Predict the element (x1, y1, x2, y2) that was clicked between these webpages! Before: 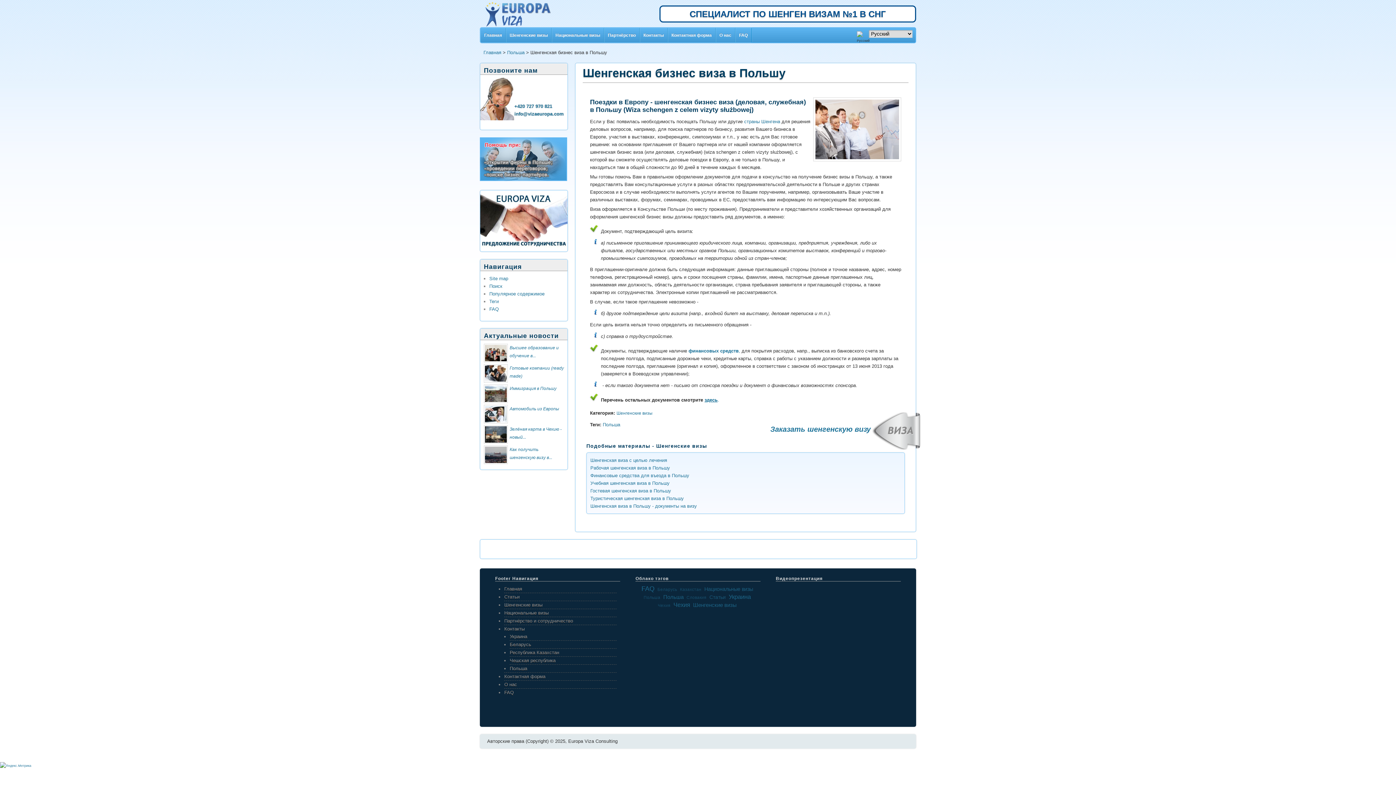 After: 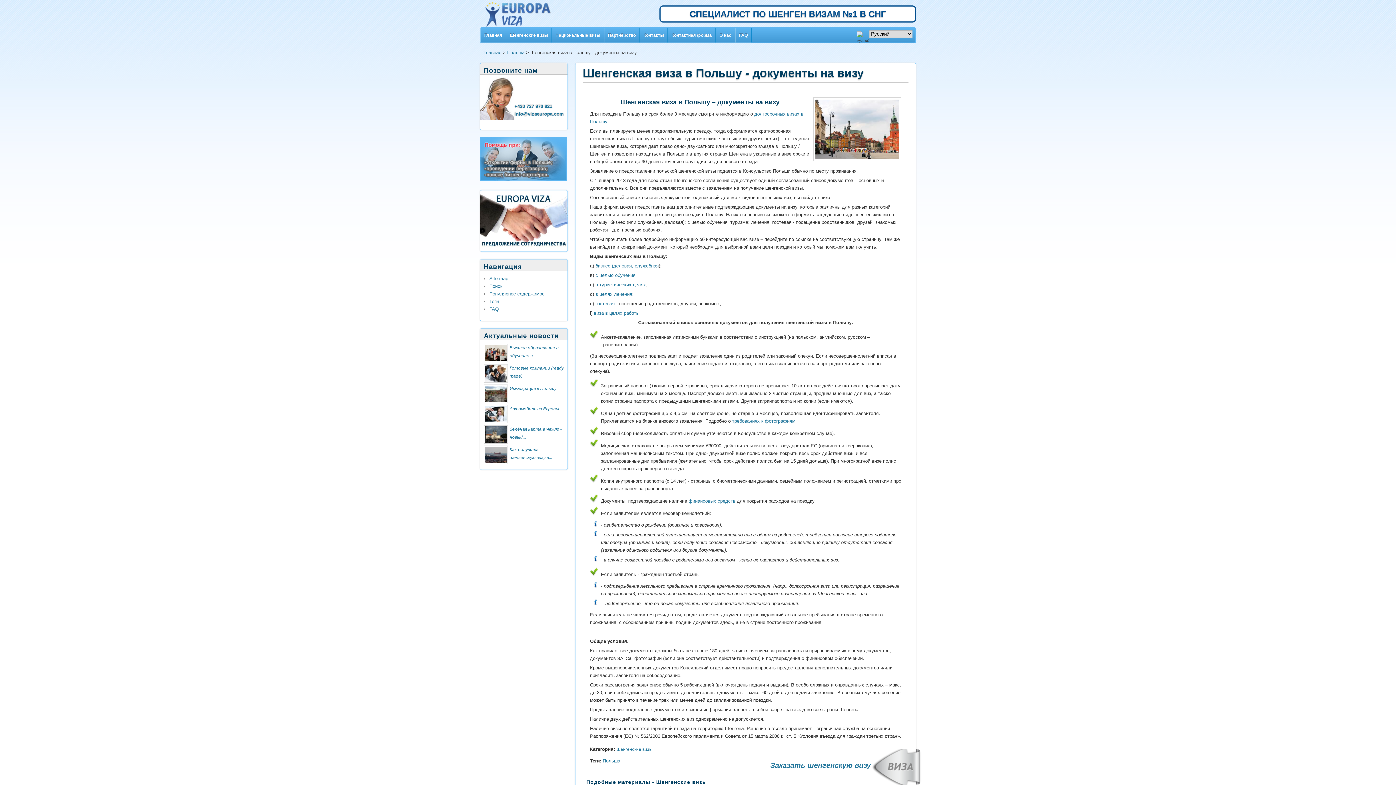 Action: label: здесь. bbox: (704, 397, 719, 402)